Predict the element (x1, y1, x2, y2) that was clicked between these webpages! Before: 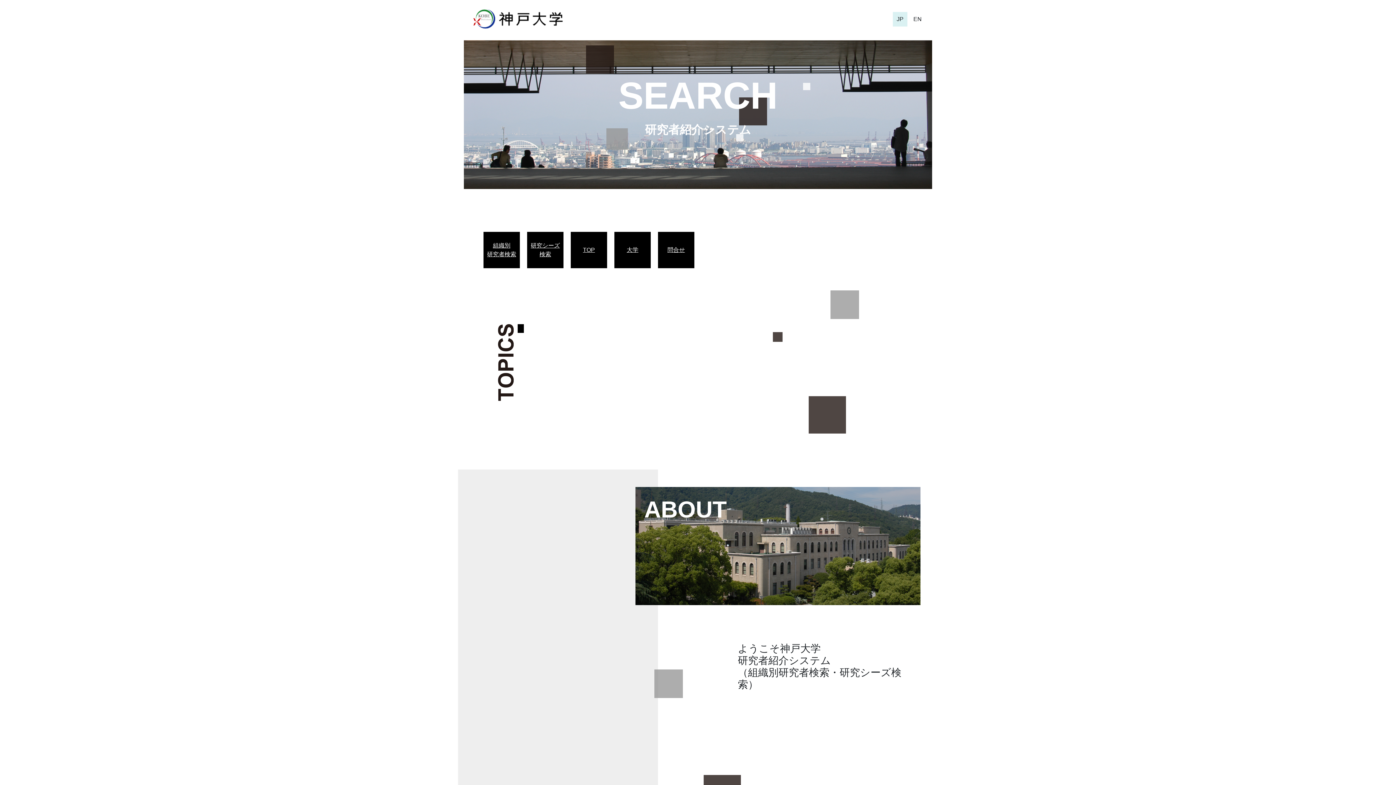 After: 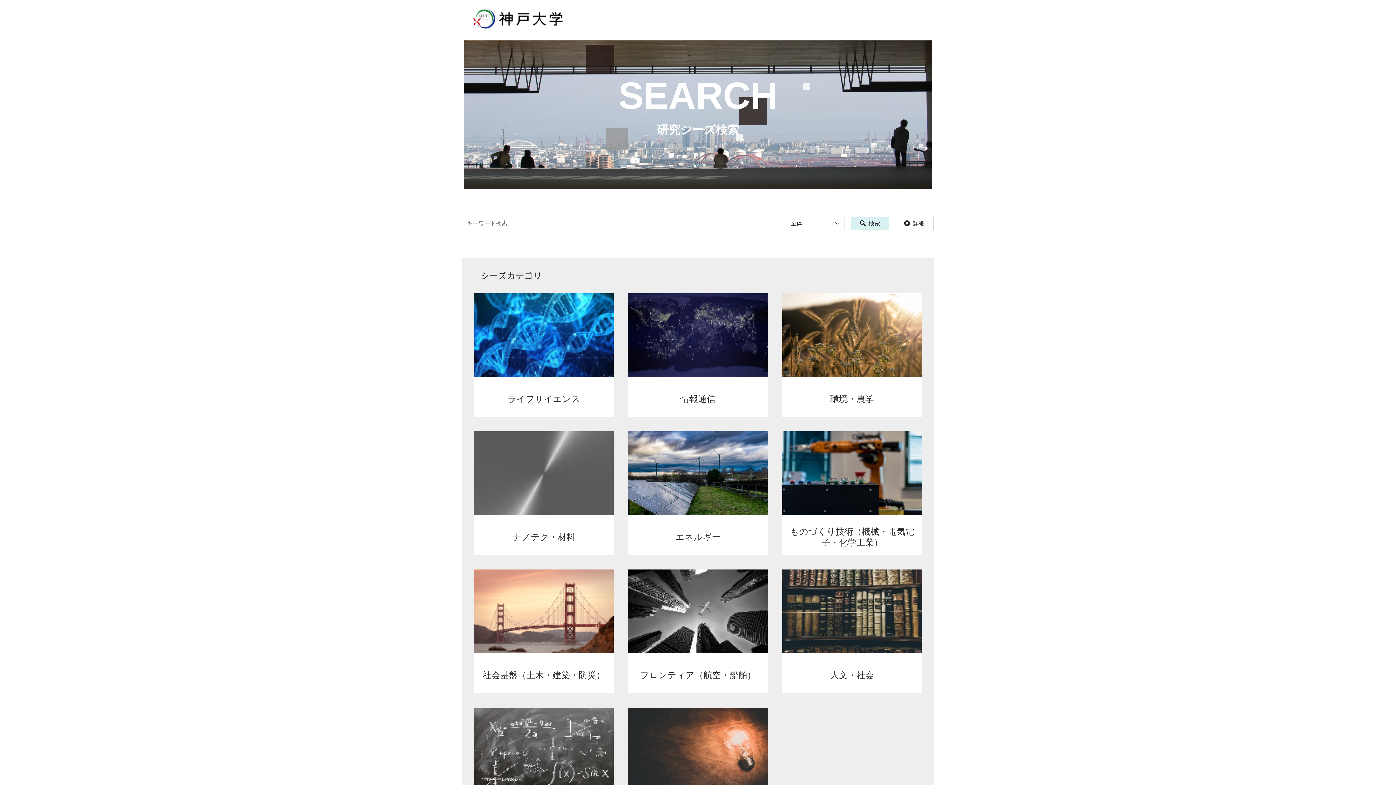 Action: bbox: (530, 241, 560, 258) label: 研究シーズ
検索